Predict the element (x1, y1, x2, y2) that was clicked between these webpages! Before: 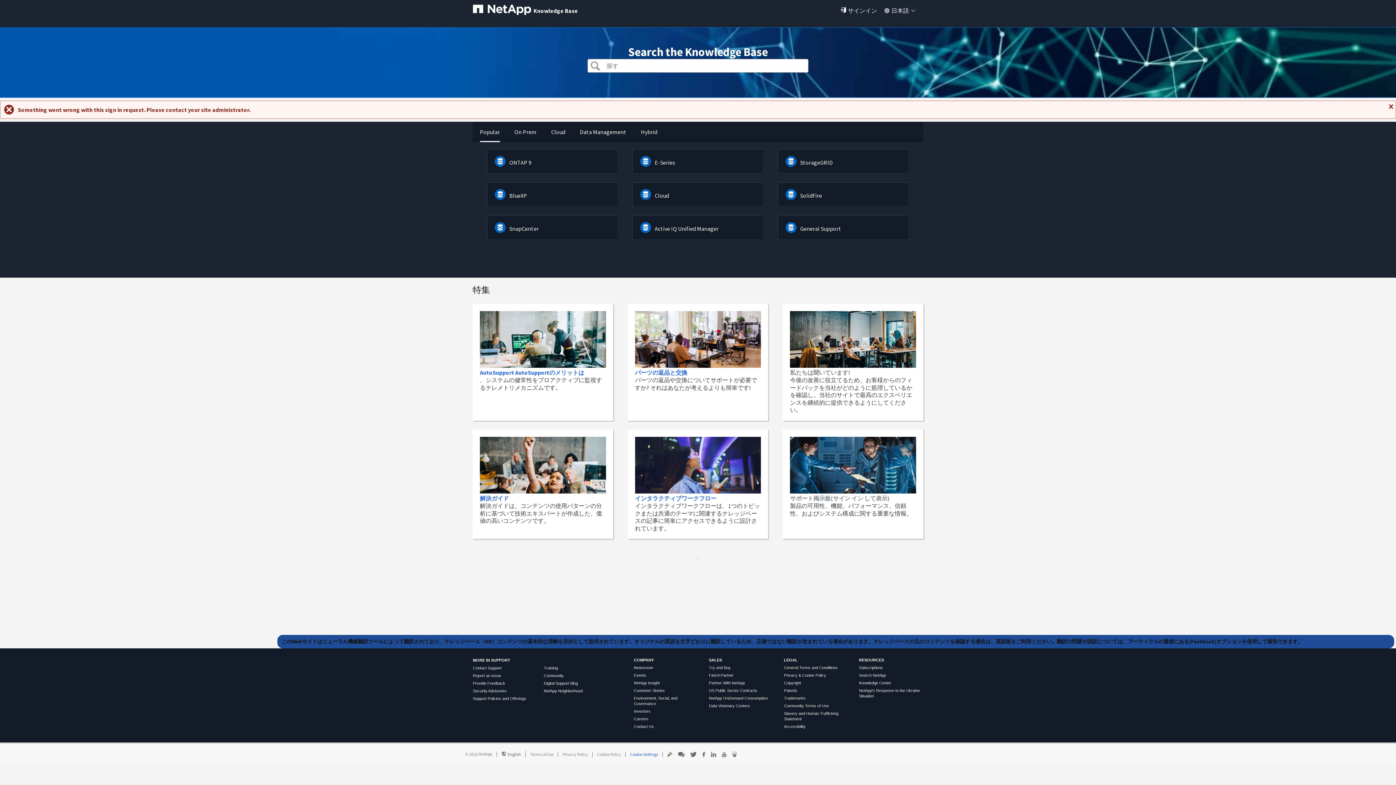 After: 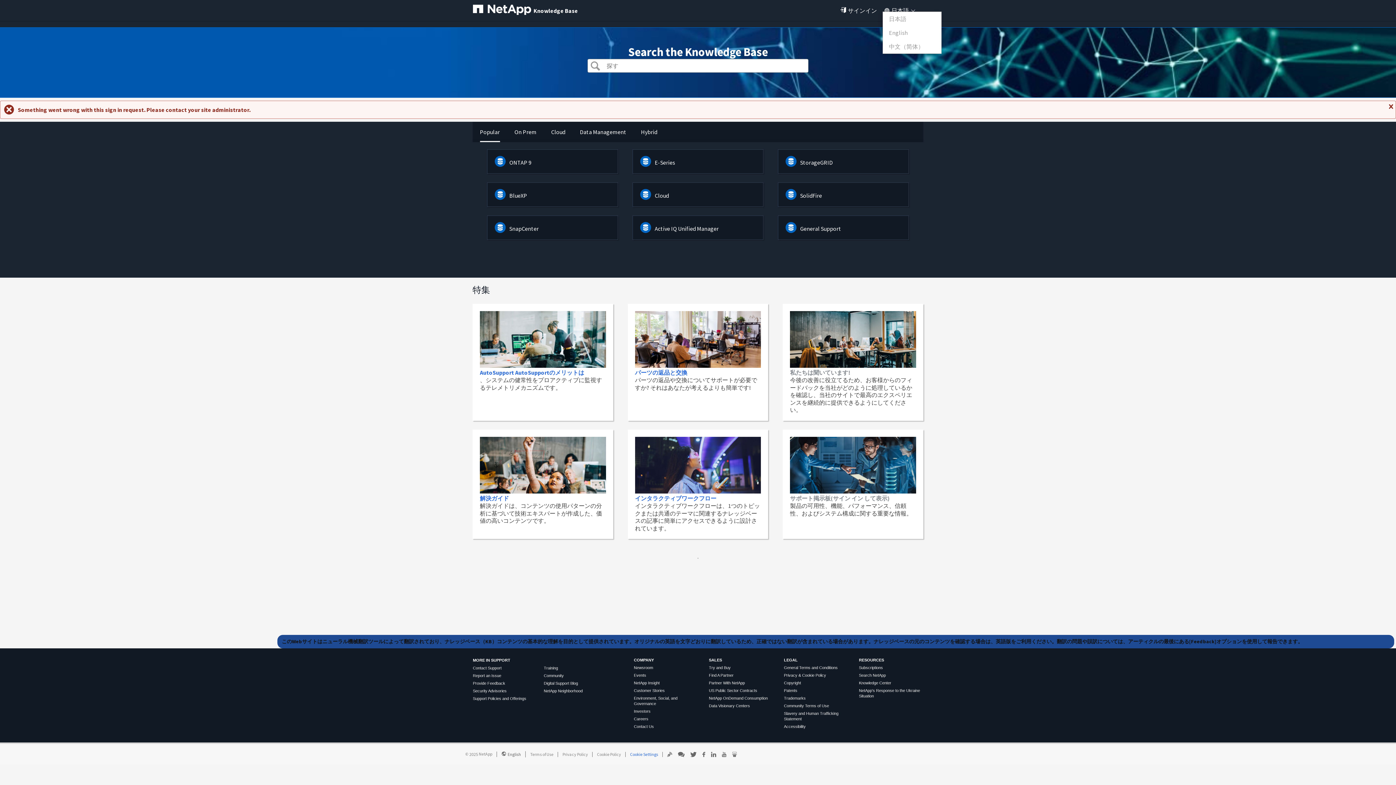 Action: bbox: (882, 6, 917, 14) label: 日本語